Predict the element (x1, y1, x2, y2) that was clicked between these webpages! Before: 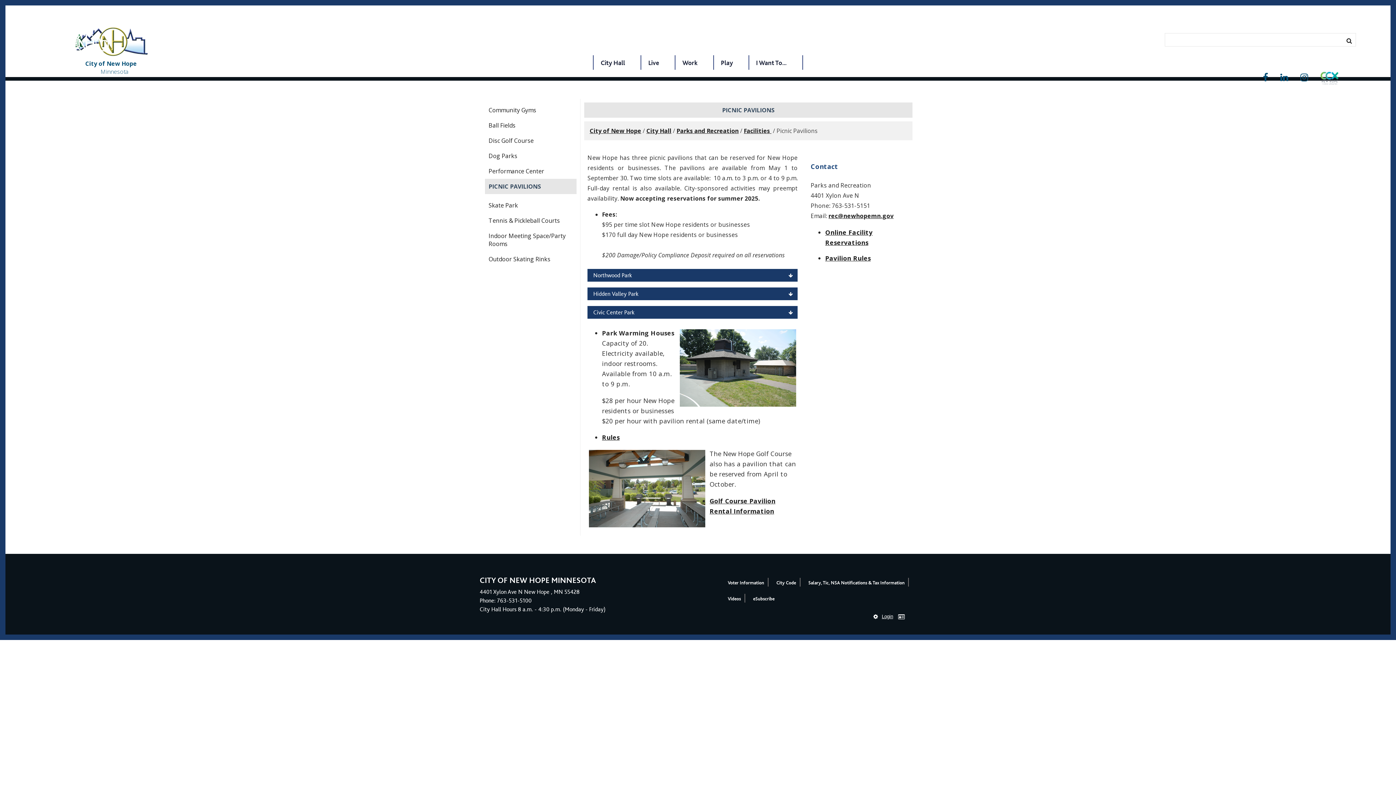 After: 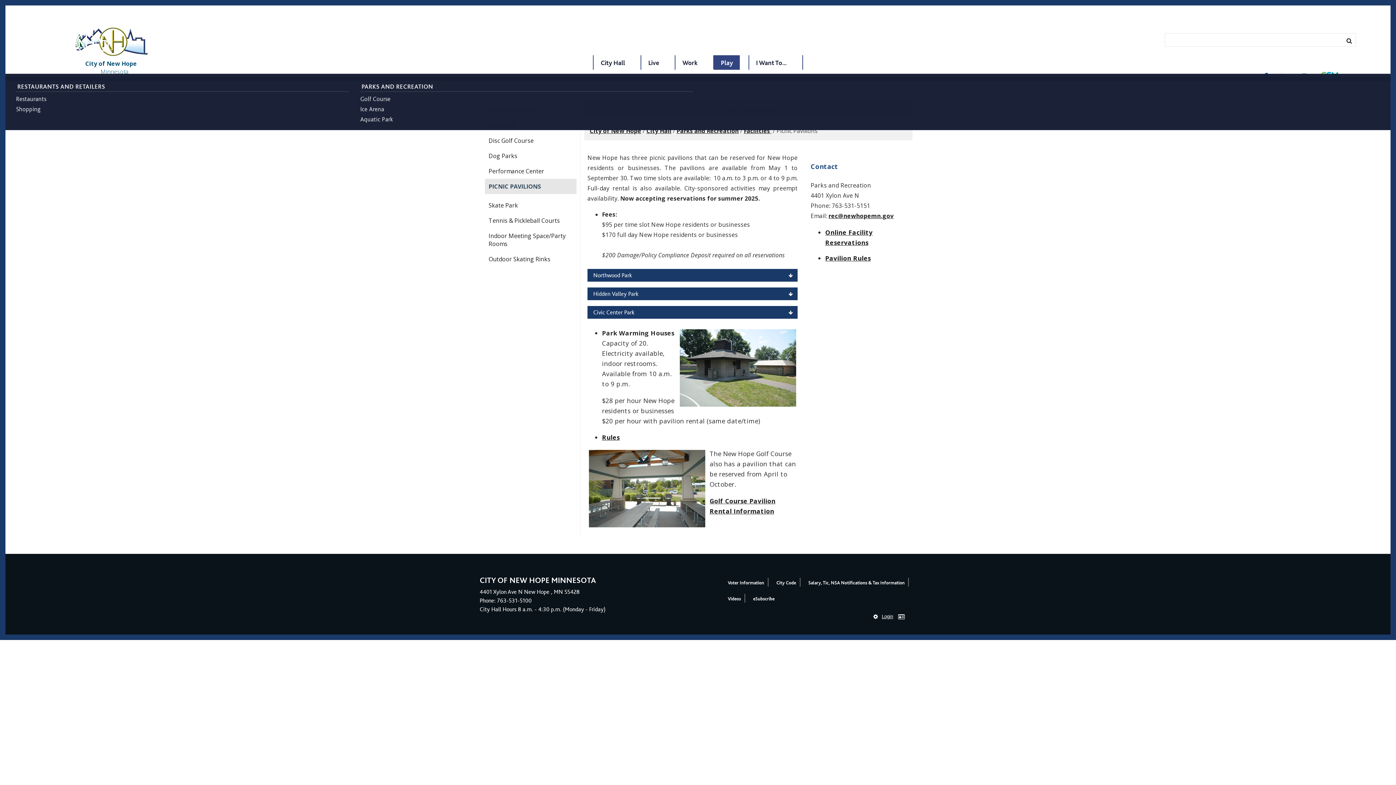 Action: bbox: (714, 55, 739, 70) label: Play